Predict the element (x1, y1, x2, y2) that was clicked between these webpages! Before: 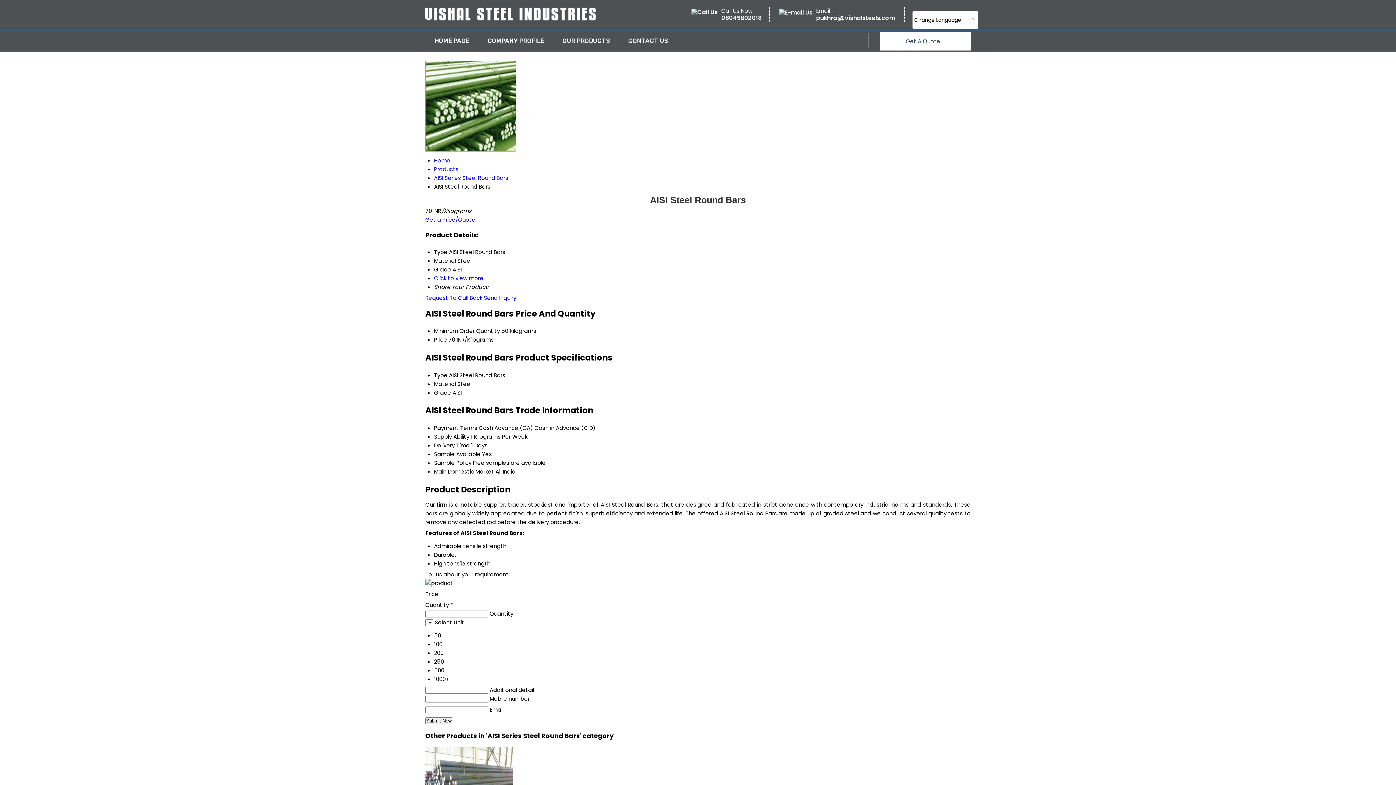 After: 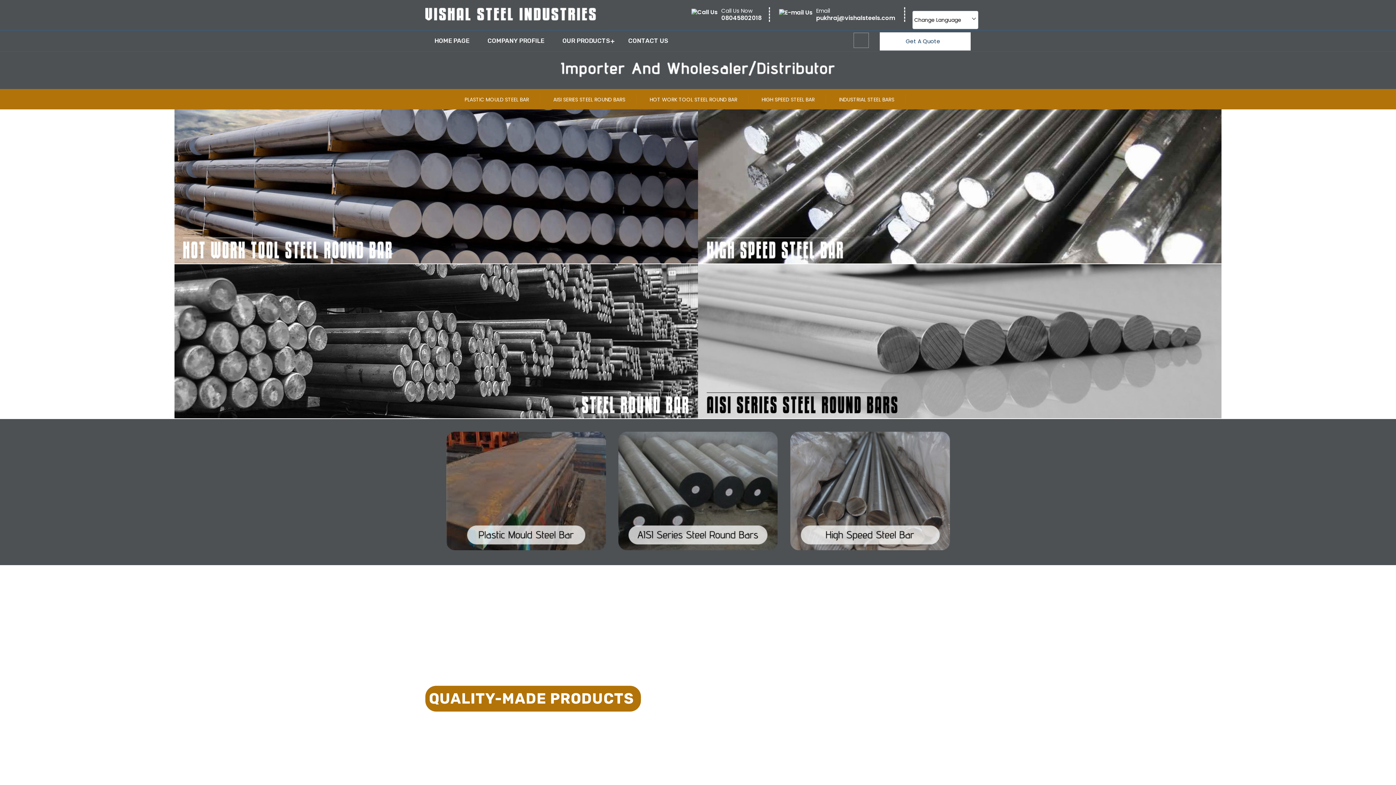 Action: bbox: (425, 14, 596, 22)